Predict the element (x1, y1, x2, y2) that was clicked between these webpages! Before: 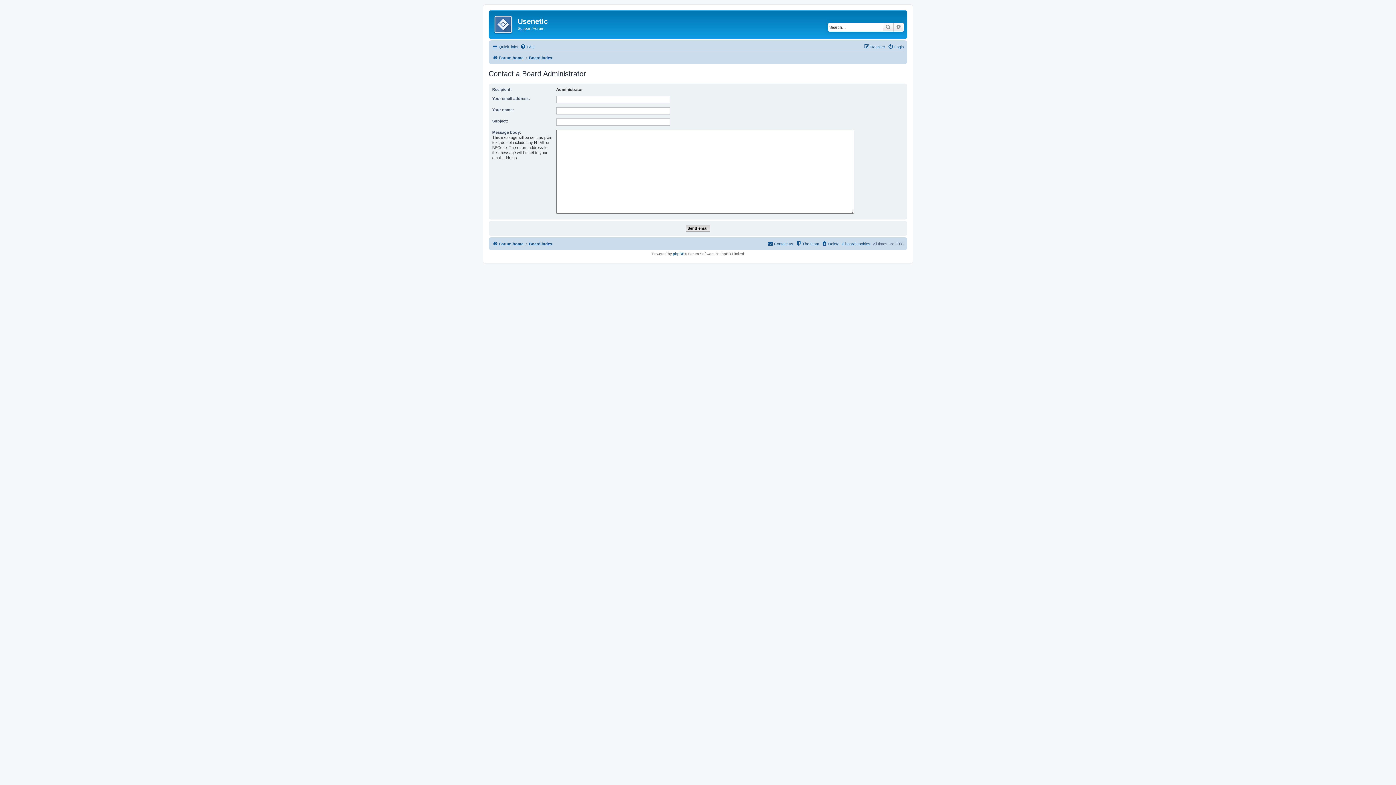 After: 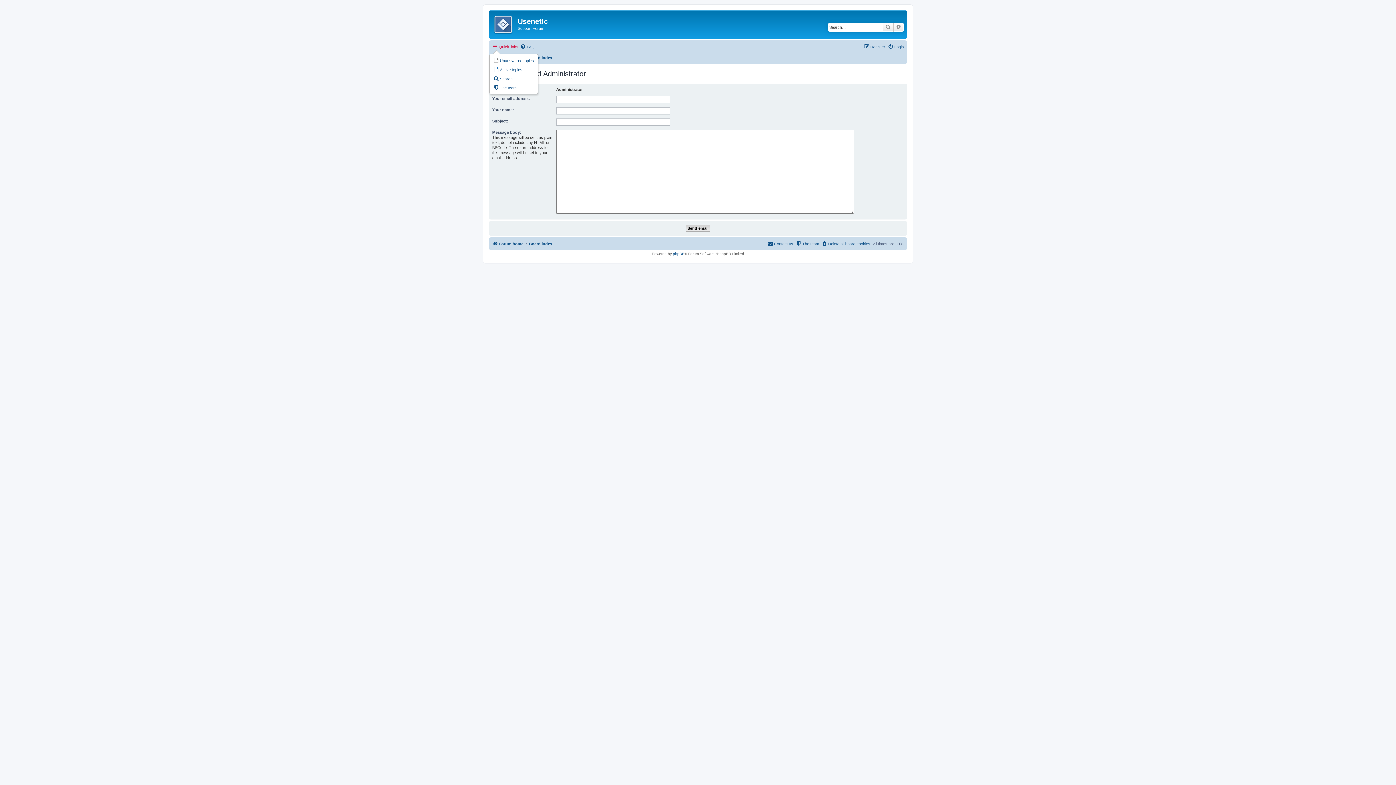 Action: bbox: (492, 42, 518, 51) label: Quick links